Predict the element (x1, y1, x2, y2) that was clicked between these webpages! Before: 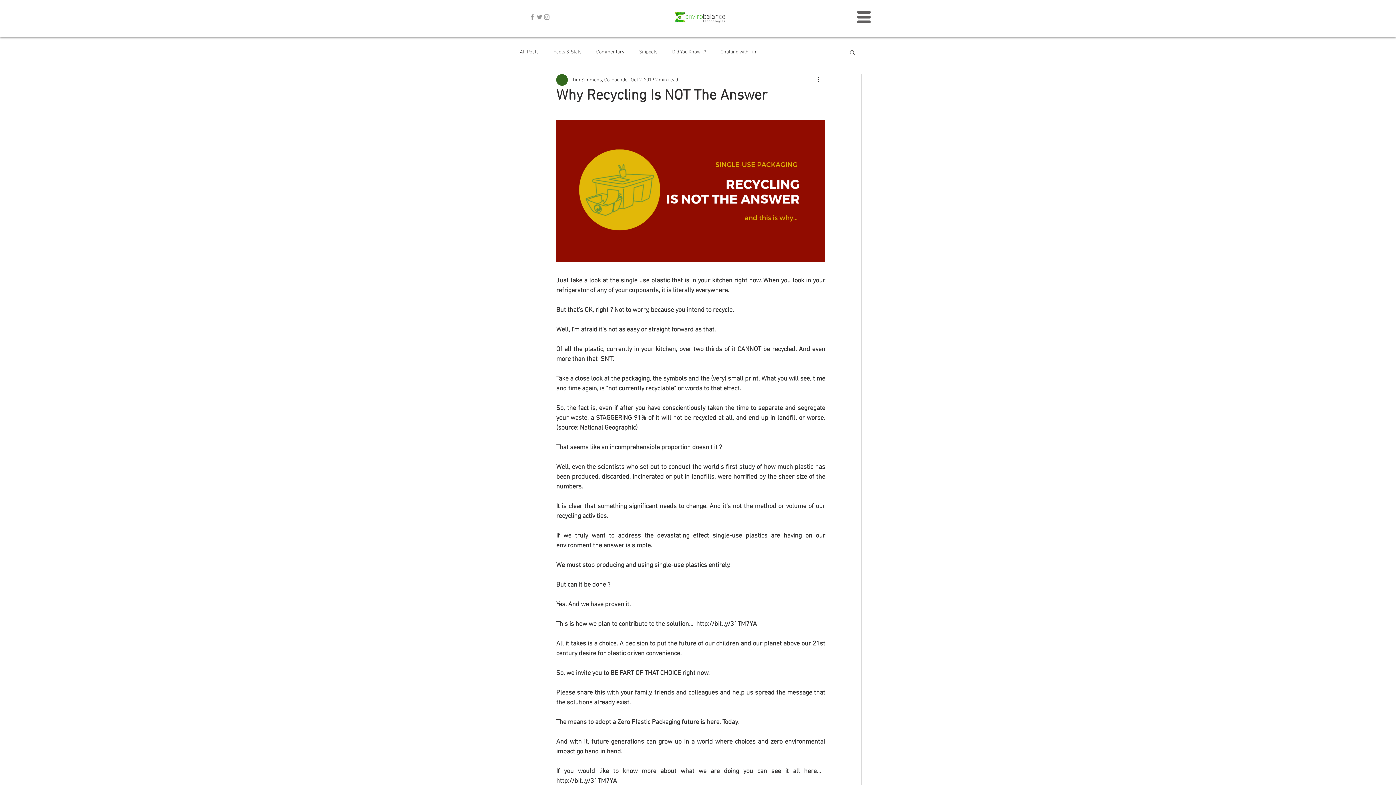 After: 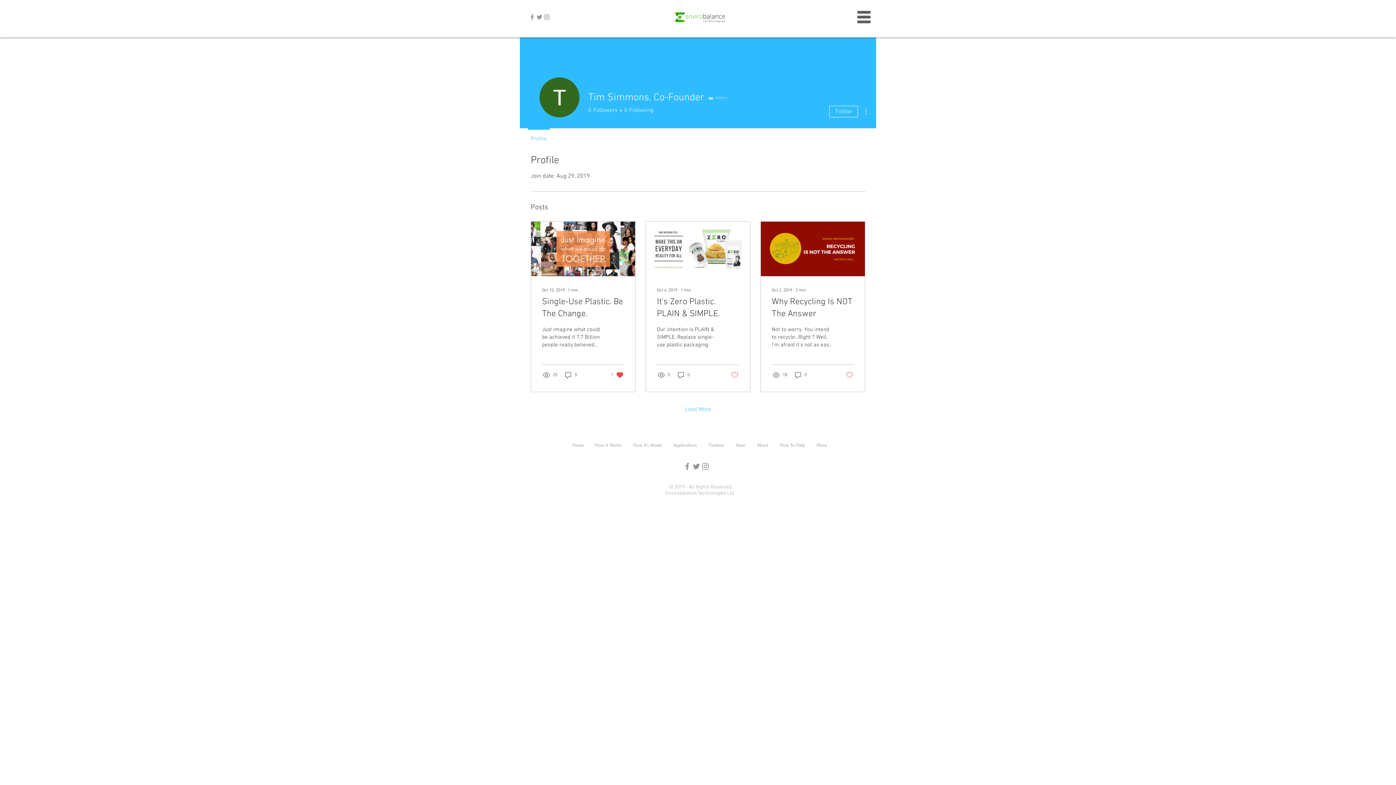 Action: label: Tim Simmons, Co-Founder bbox: (572, 76, 629, 83)